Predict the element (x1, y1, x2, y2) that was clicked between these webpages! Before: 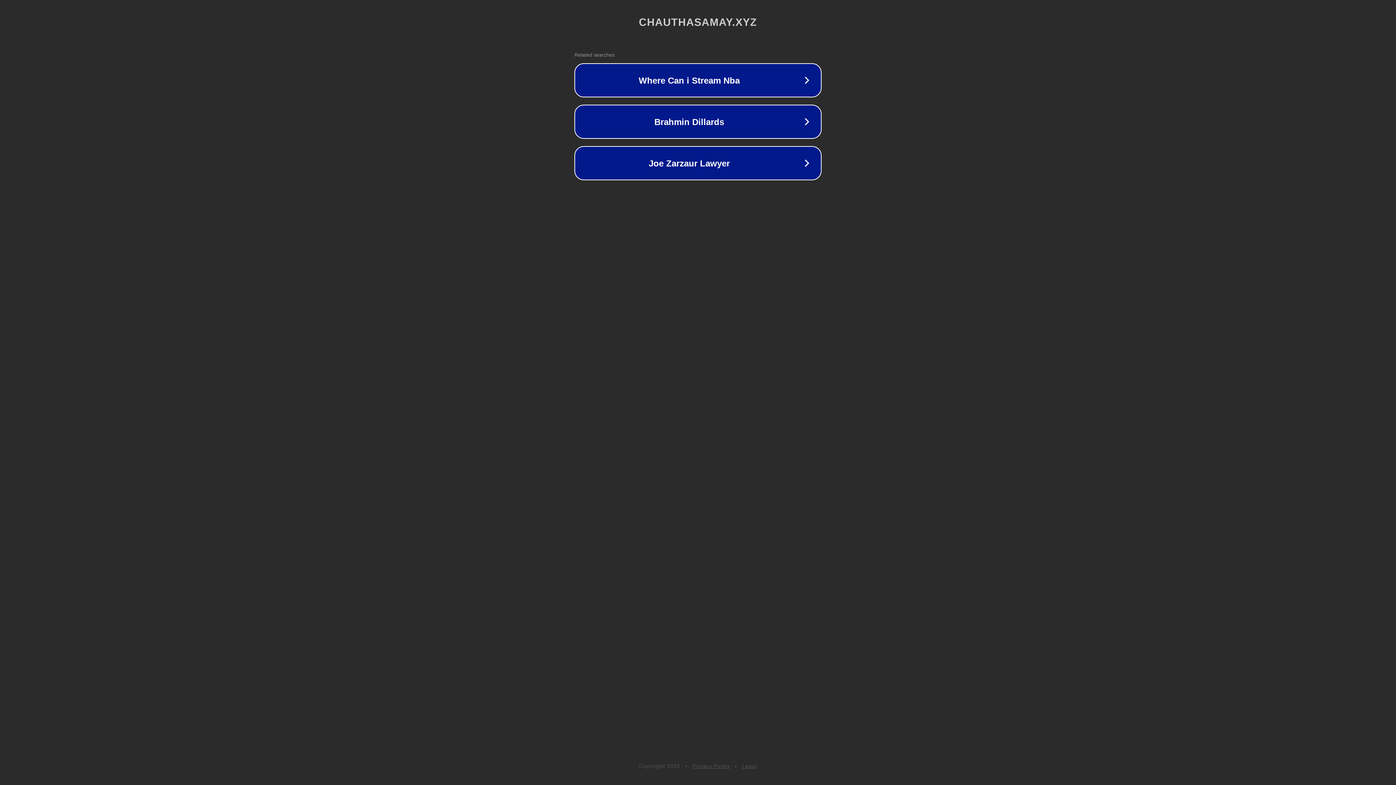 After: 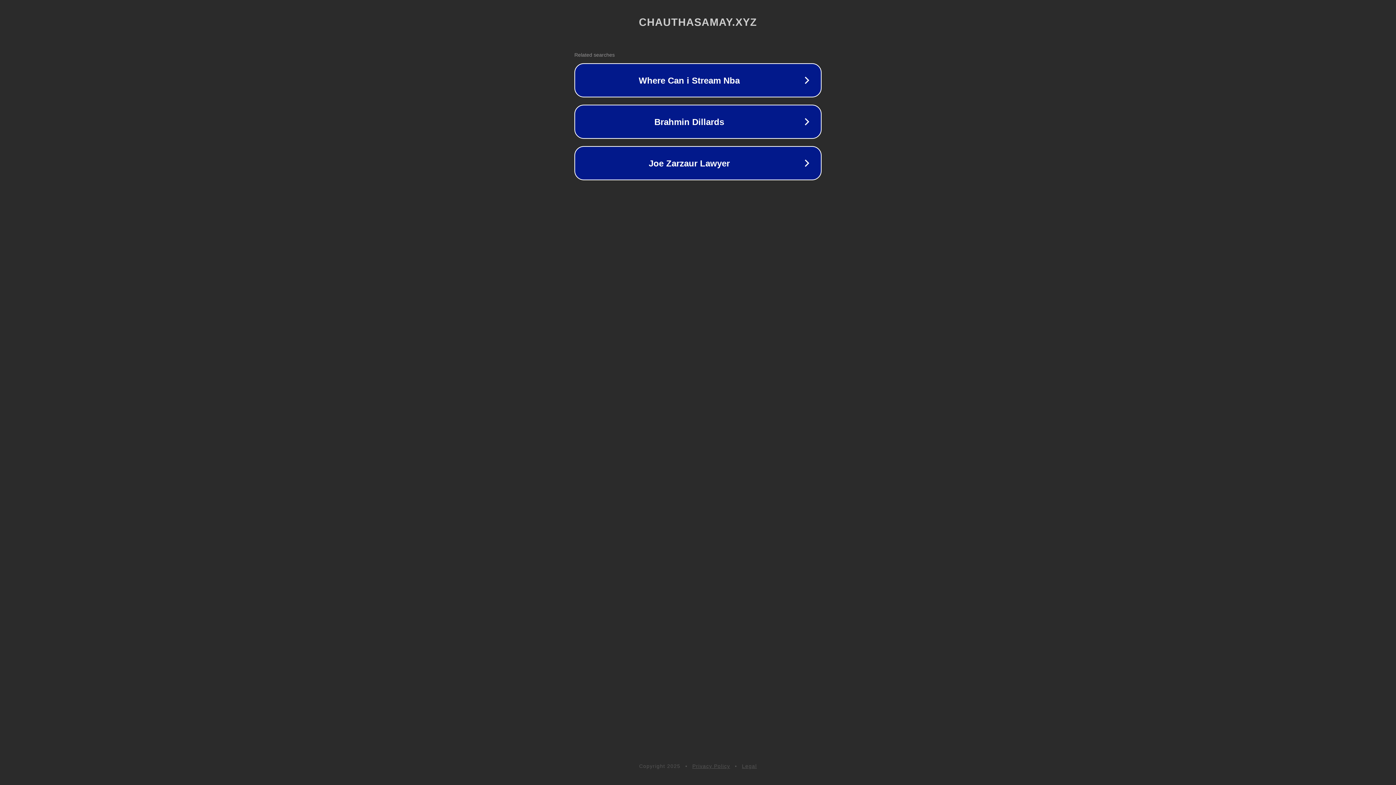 Action: bbox: (692, 763, 730, 769) label: Privacy Policy